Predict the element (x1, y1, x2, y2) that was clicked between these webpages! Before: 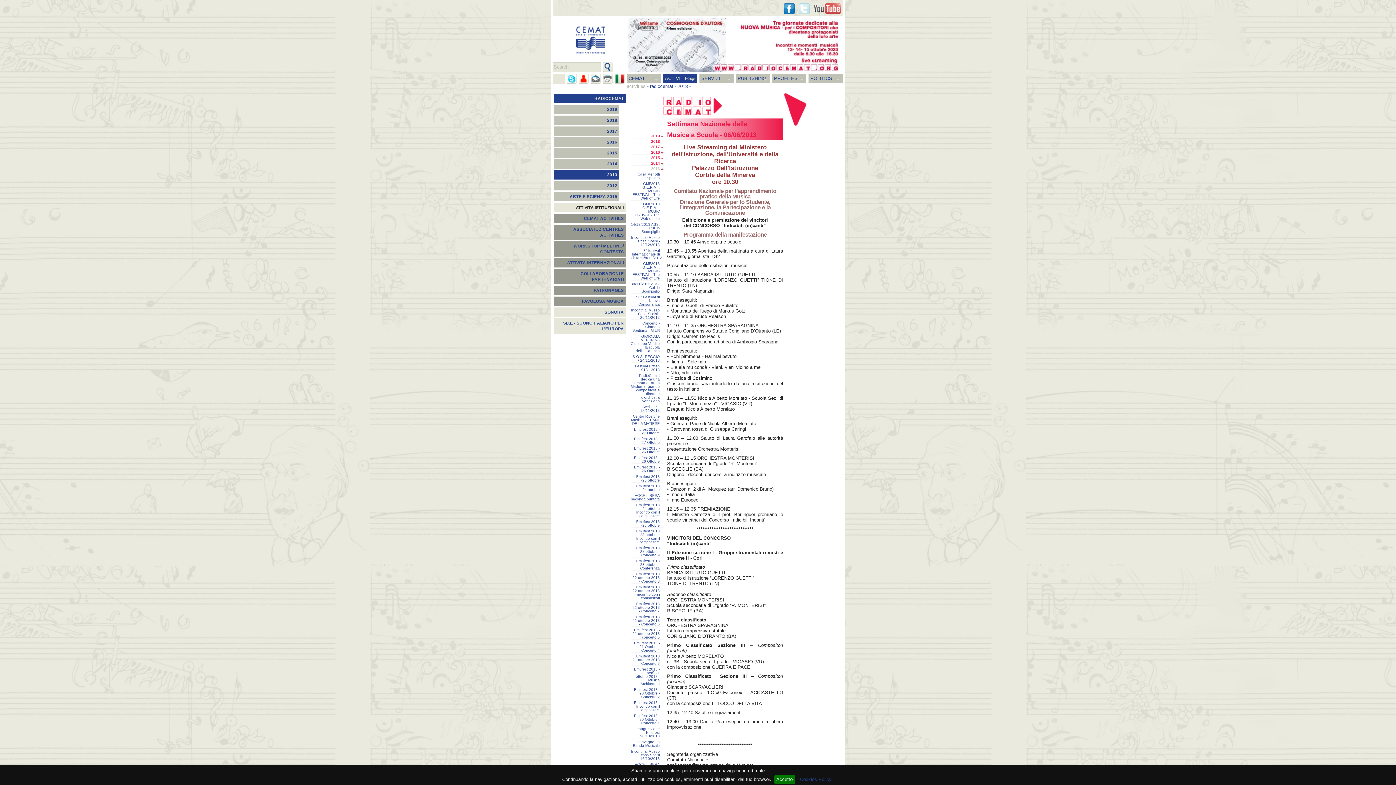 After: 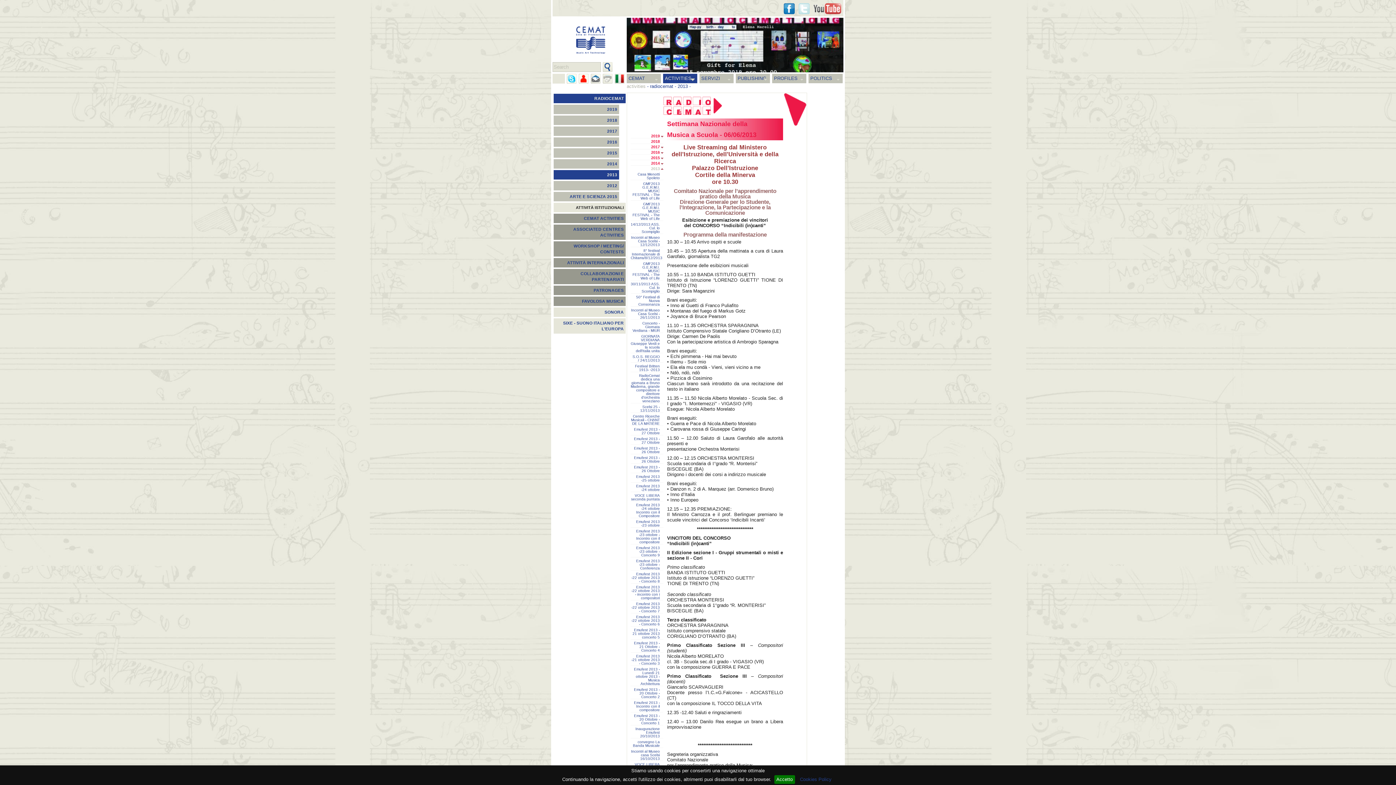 Action: bbox: (602, 73, 612, 83)